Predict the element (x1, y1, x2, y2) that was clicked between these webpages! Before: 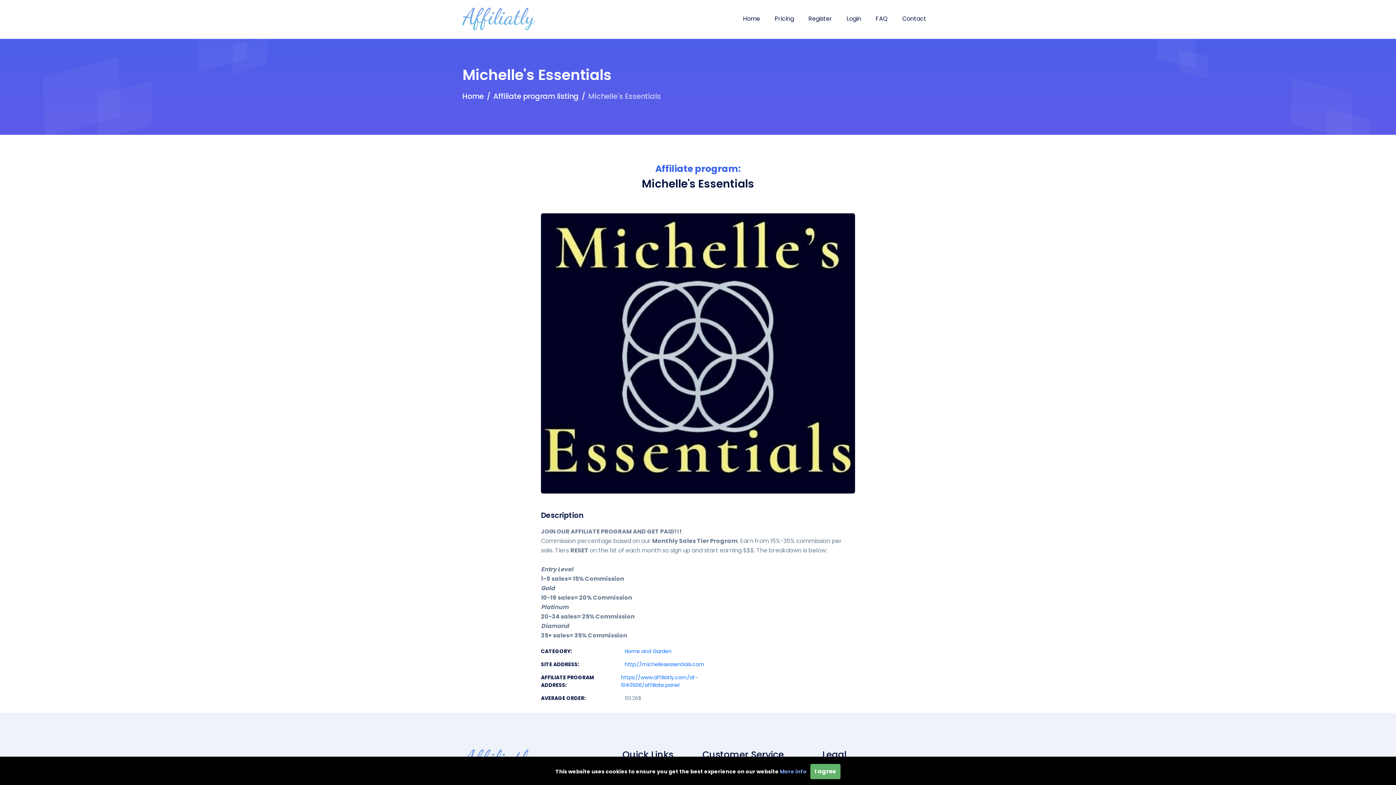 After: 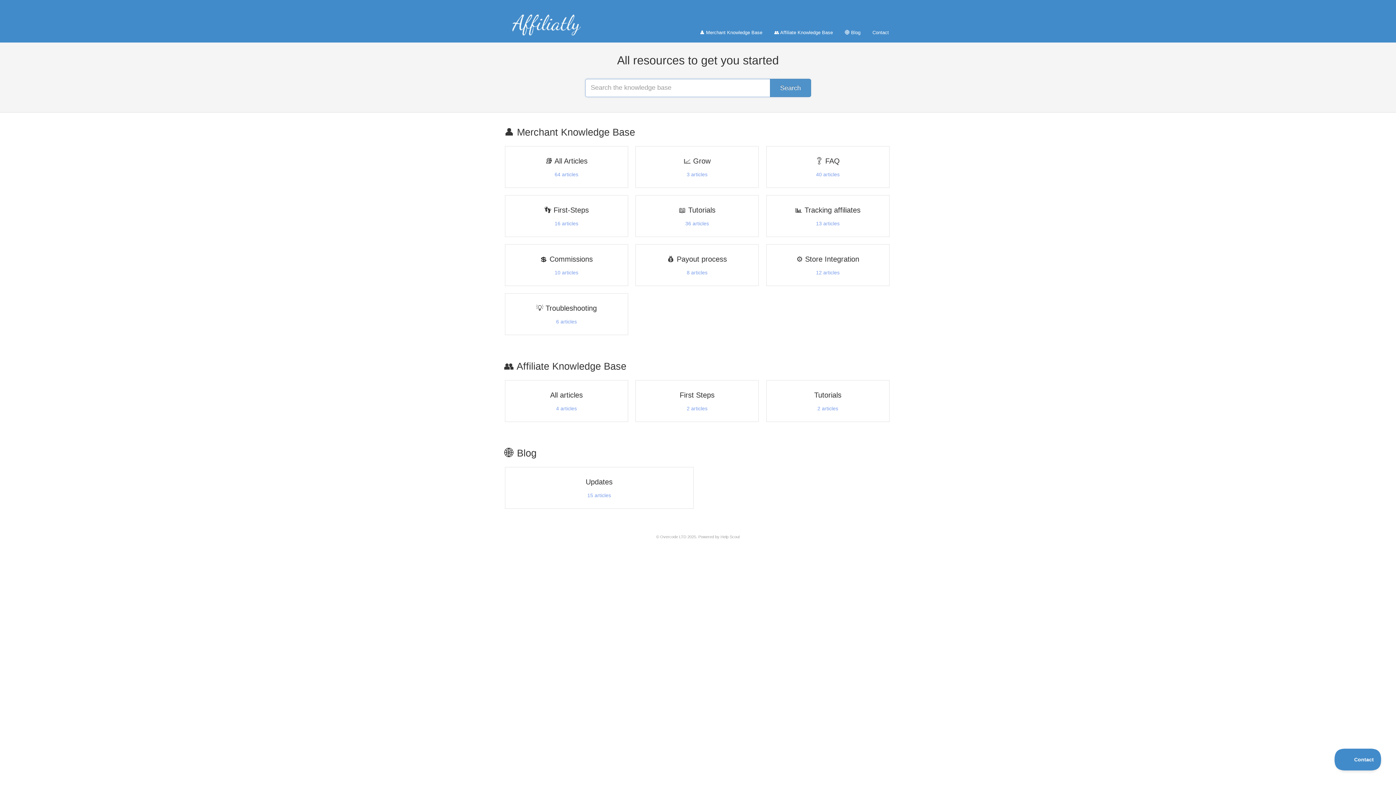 Action: label: FAQ bbox: (868, 7, 895, 30)